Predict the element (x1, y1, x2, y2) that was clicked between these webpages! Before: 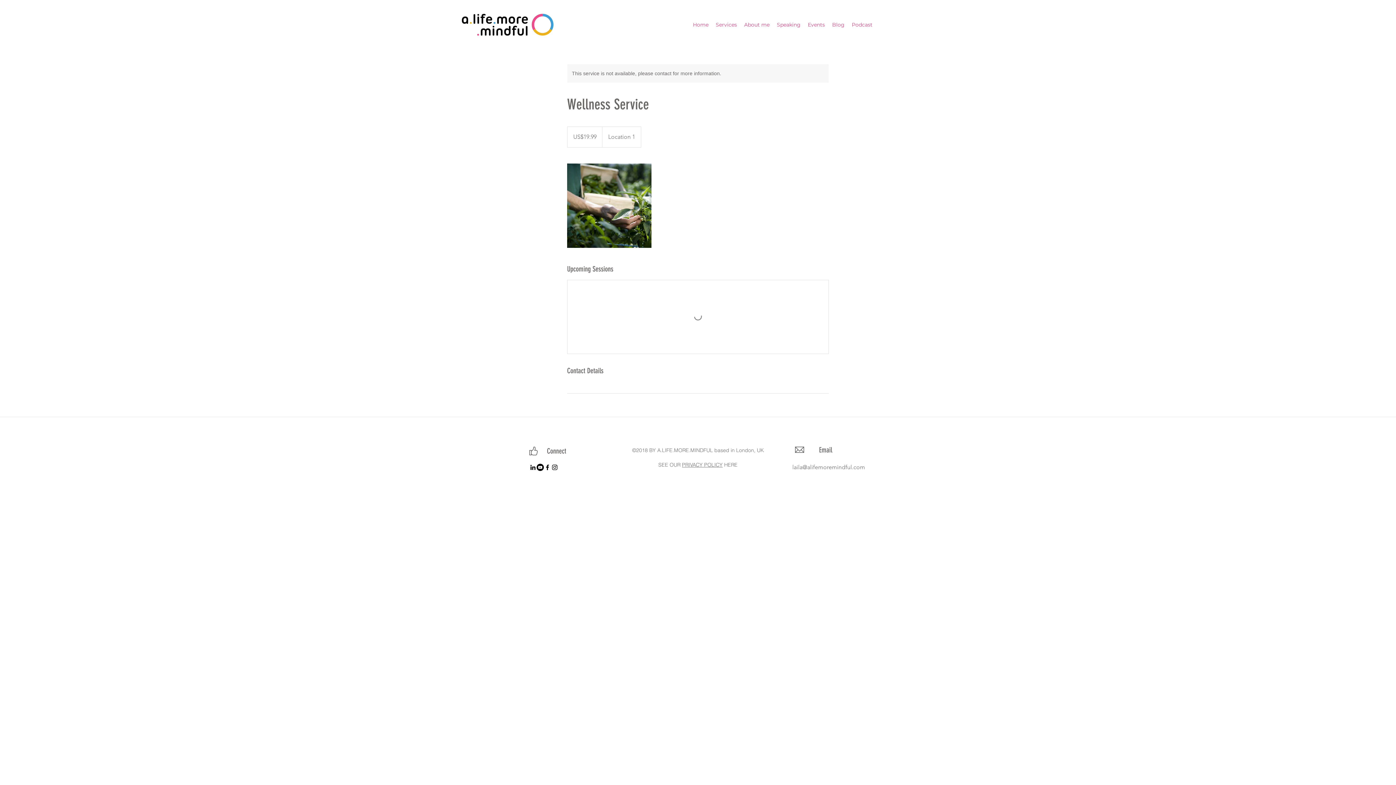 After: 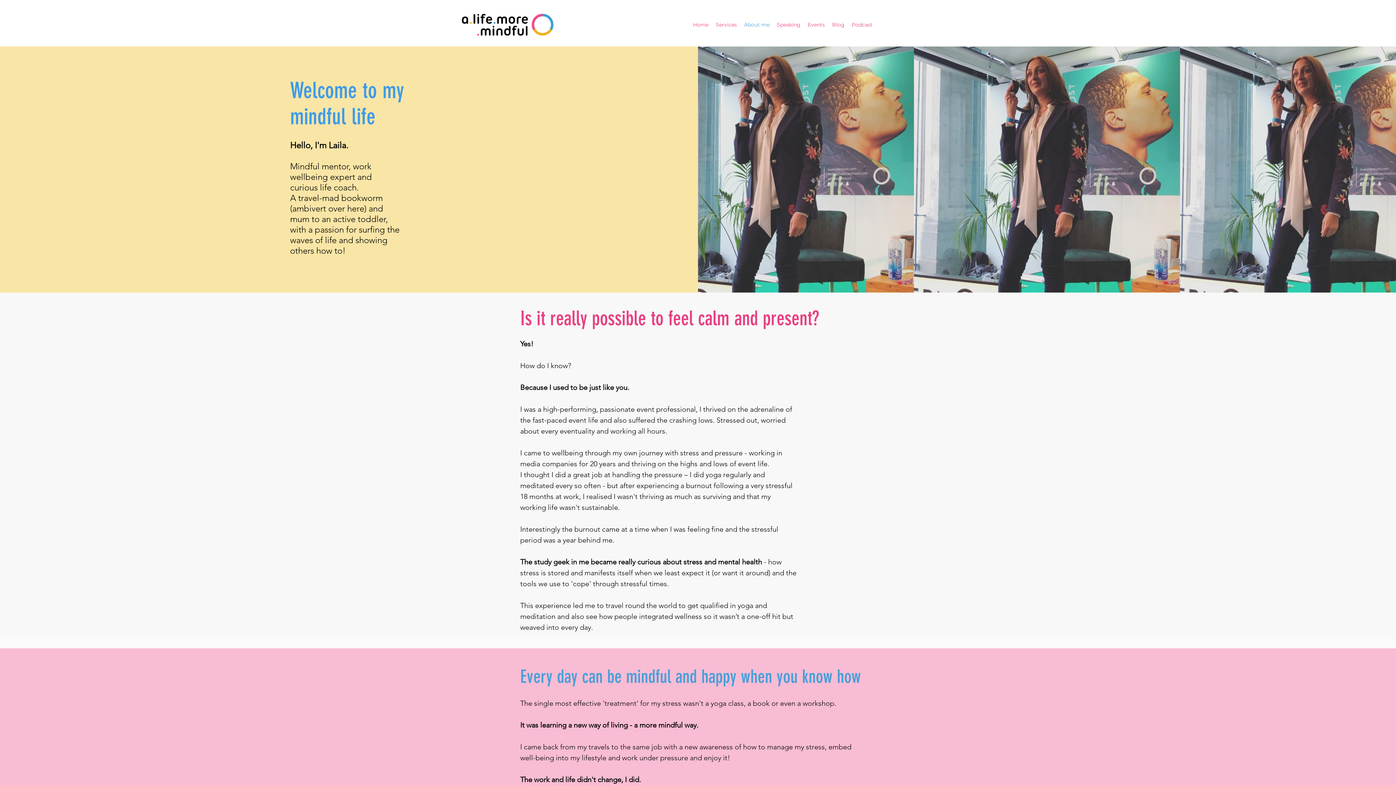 Action: bbox: (740, 19, 773, 30) label: About me